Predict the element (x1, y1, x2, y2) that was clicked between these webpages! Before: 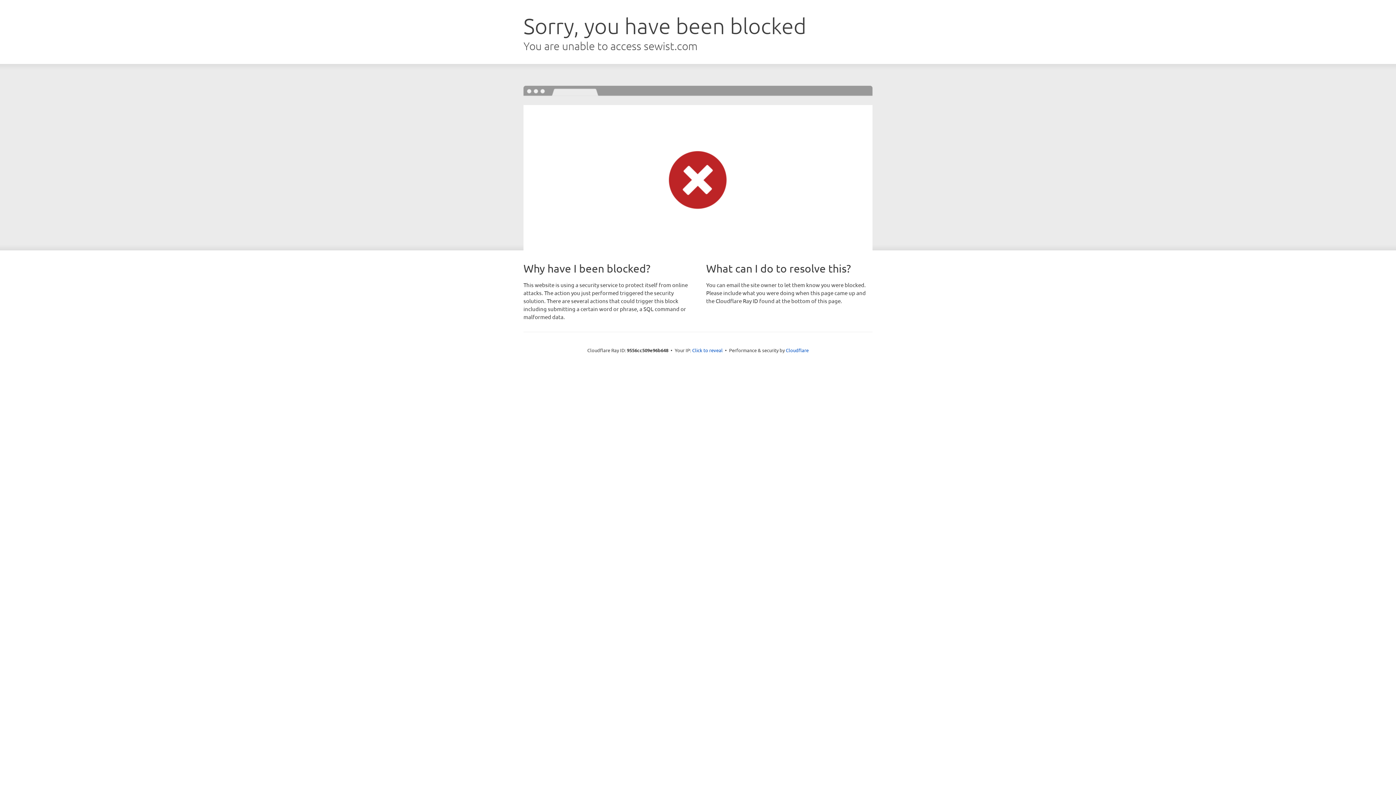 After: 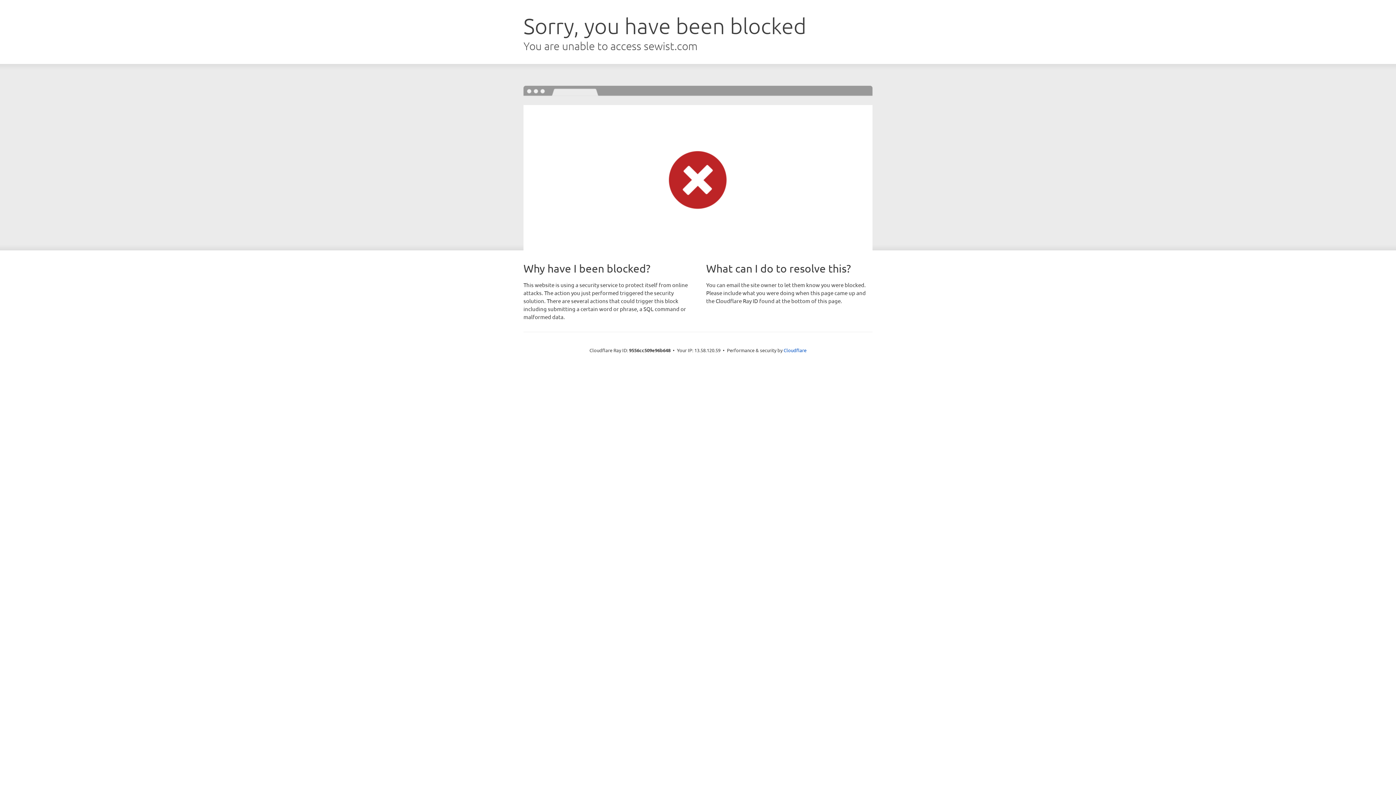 Action: bbox: (692, 346, 722, 353) label: Click to reveal